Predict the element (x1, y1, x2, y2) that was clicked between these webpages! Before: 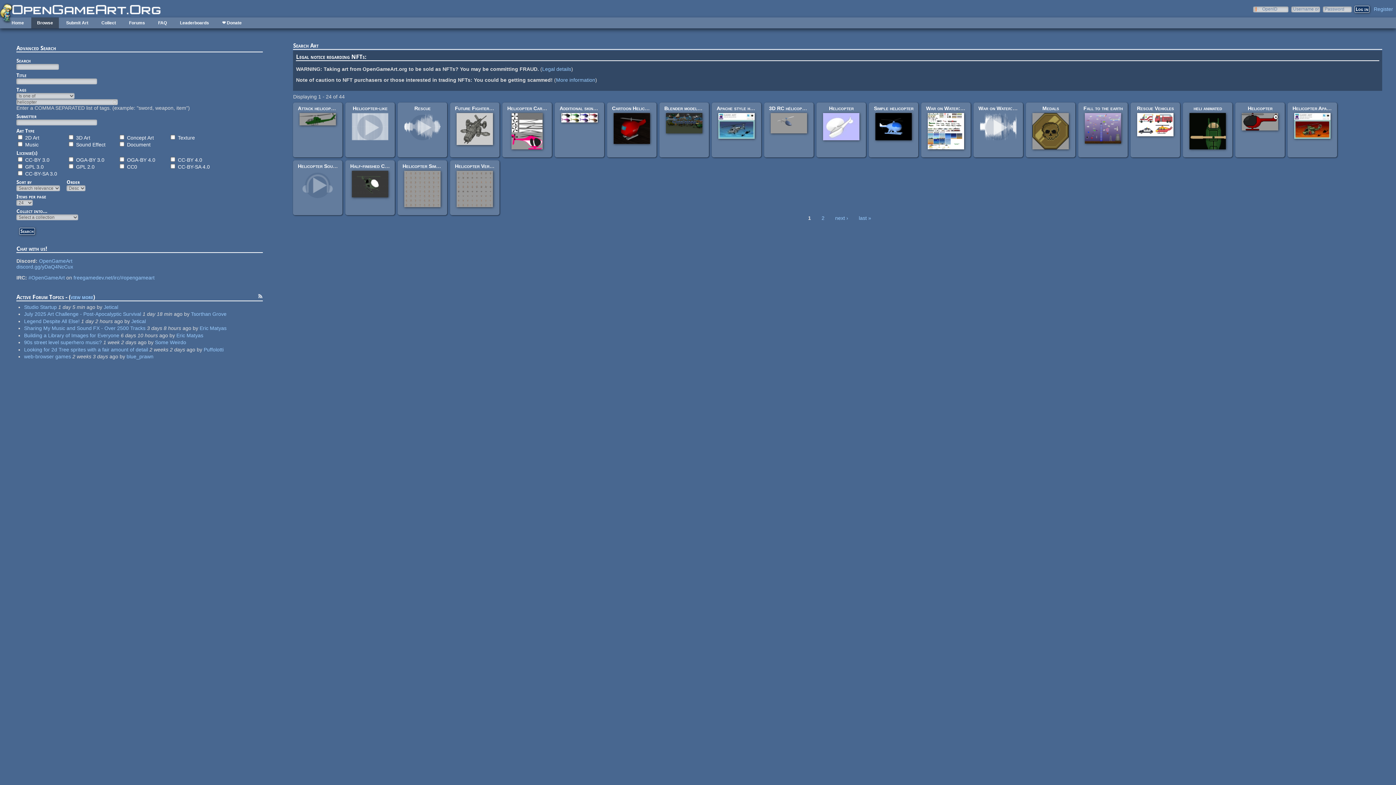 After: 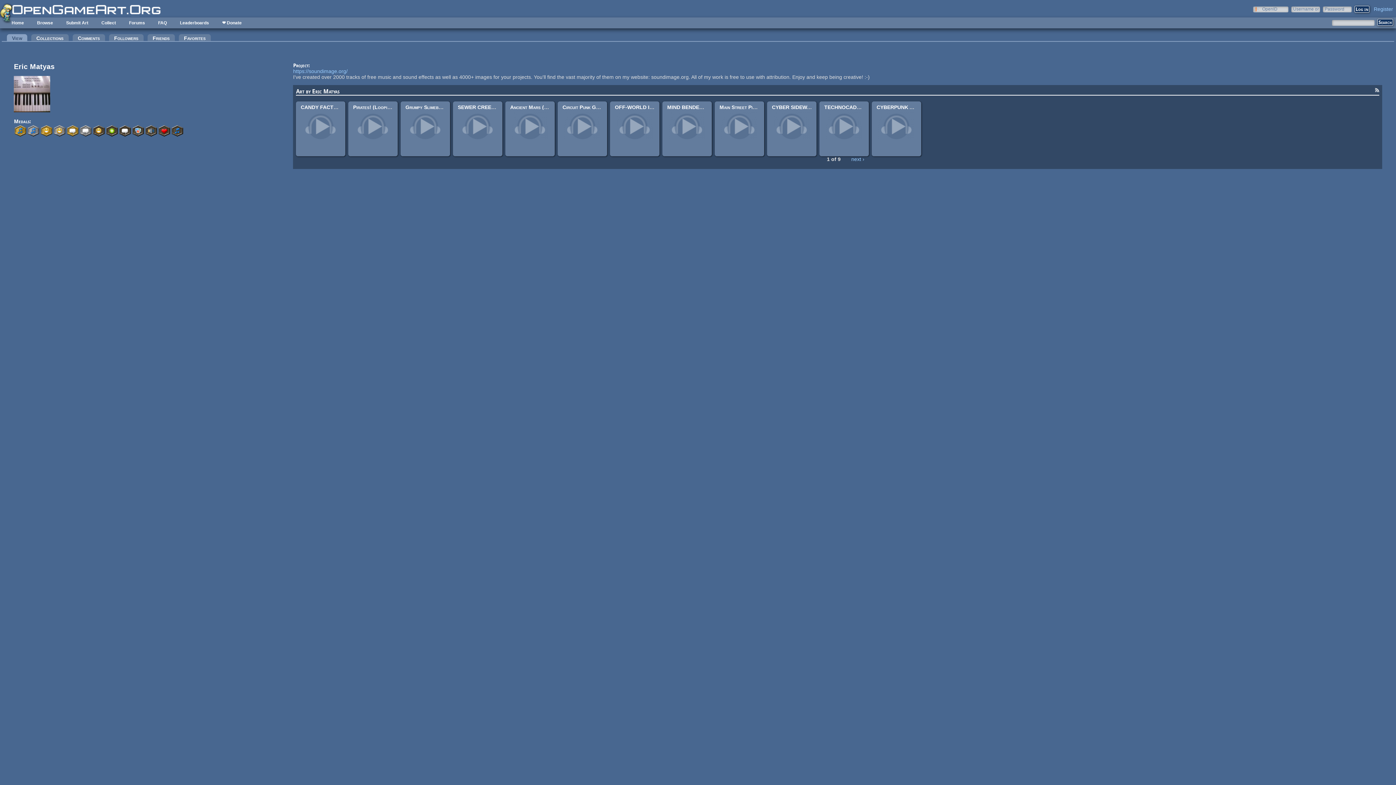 Action: bbox: (199, 325, 226, 331) label: Eric Matyas